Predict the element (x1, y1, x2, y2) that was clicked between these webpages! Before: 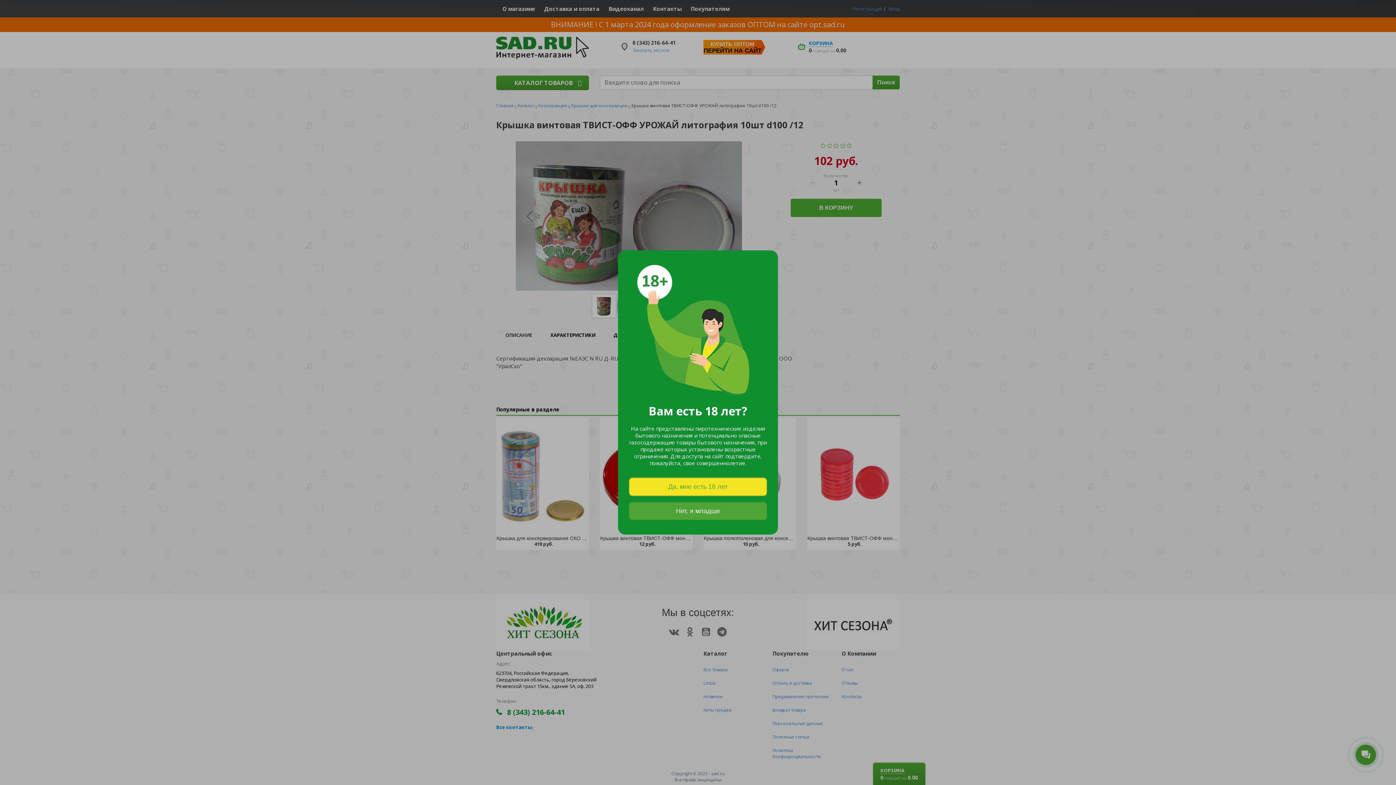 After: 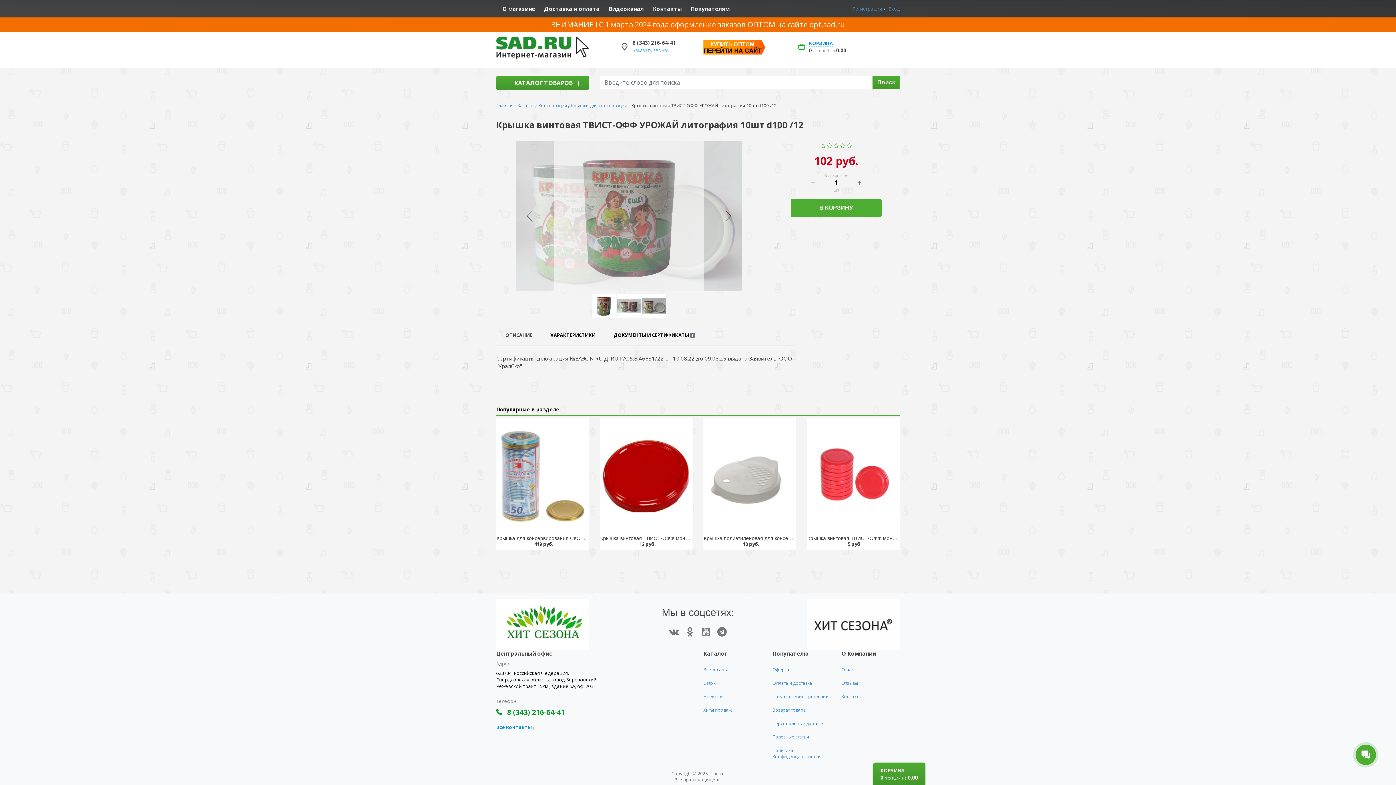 Action: bbox: (629, 477, 767, 496) label: Да, мне есть 18 лет